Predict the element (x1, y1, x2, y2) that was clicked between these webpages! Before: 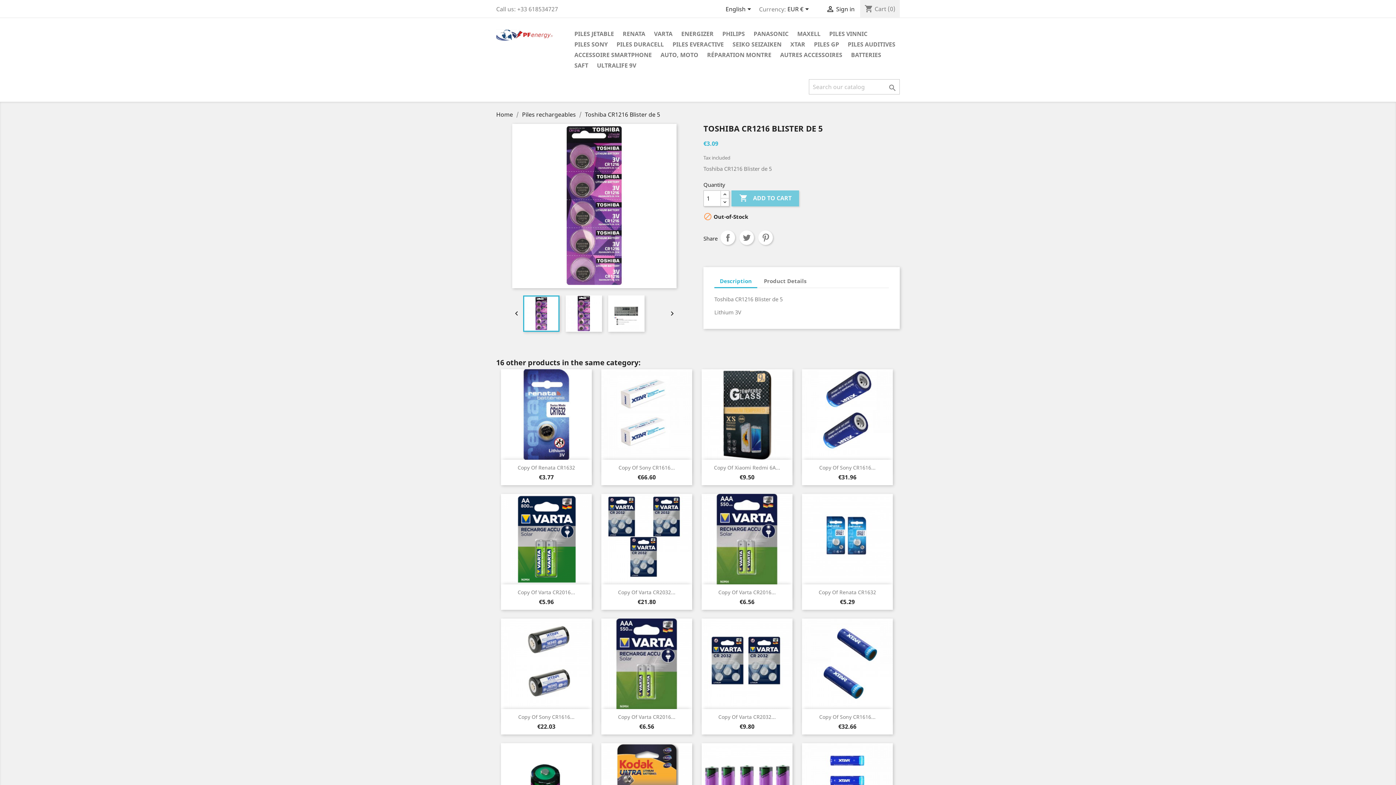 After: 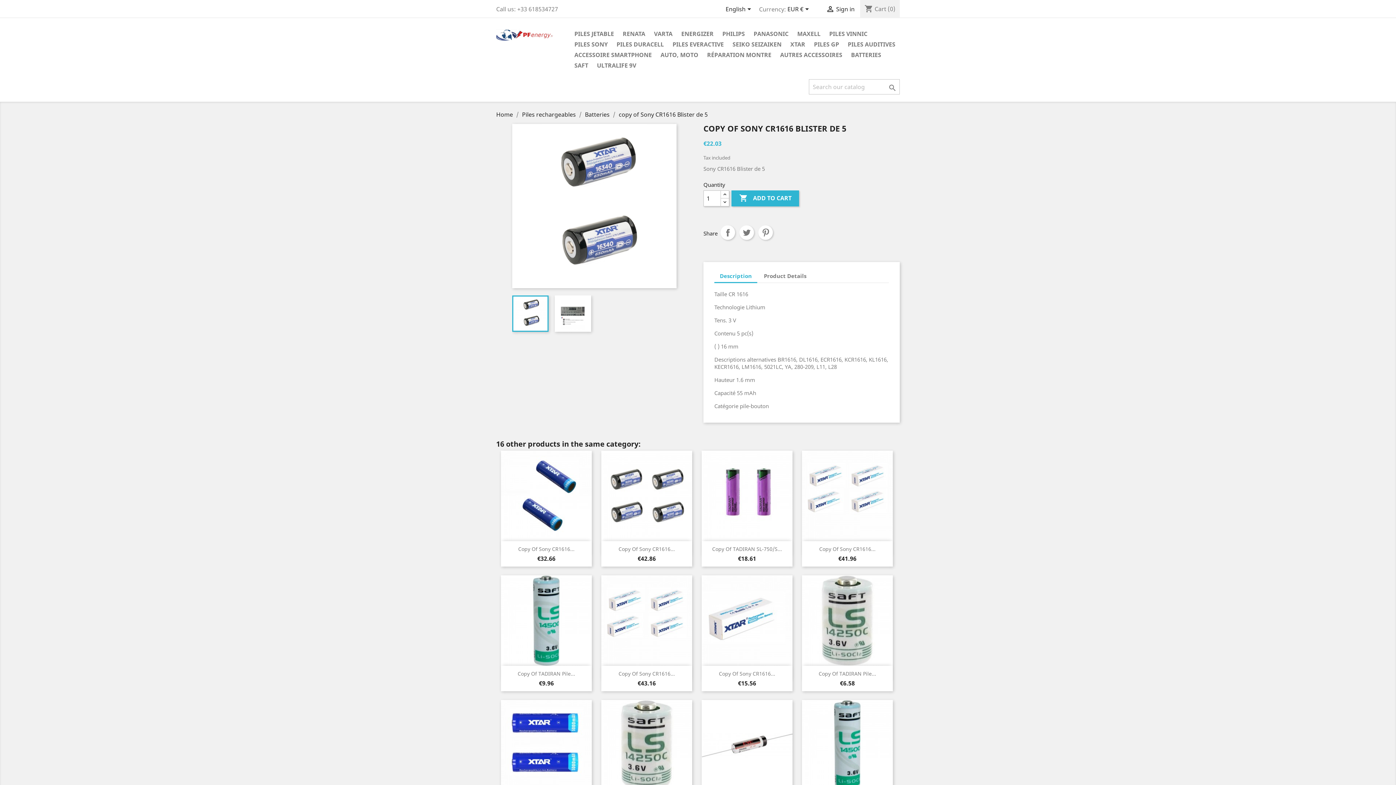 Action: bbox: (501, 619, 592, 709)